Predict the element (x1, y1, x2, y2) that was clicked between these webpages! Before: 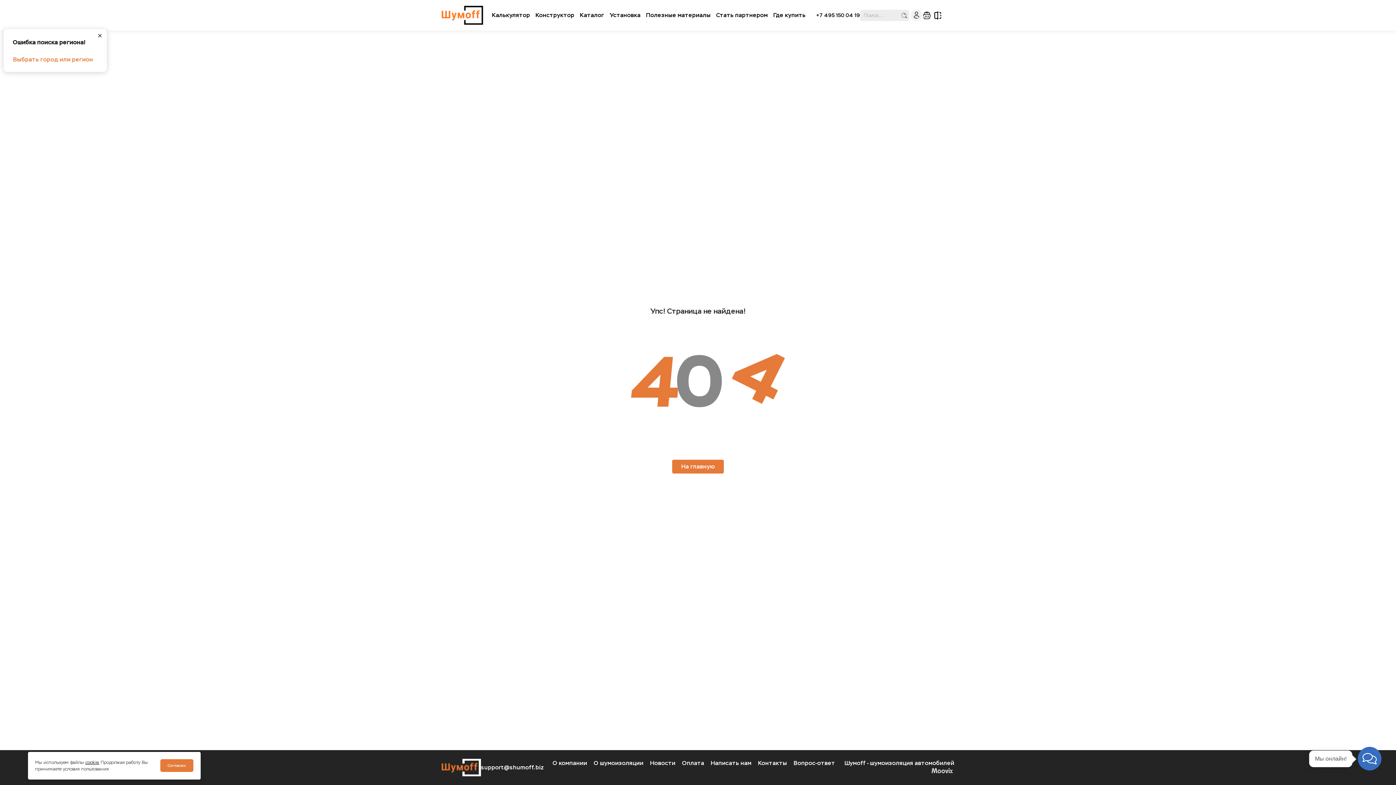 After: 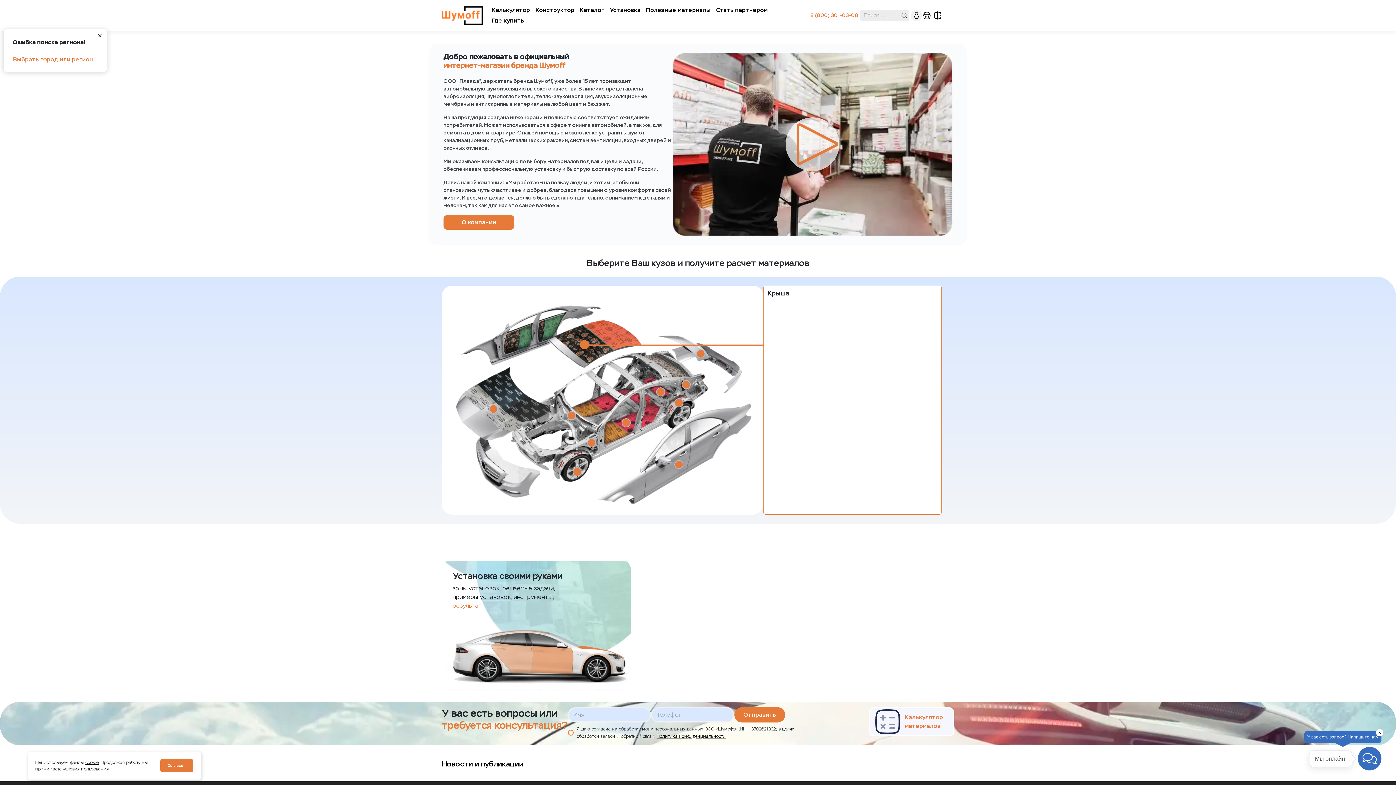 Action: bbox: (441, 5, 483, 24)